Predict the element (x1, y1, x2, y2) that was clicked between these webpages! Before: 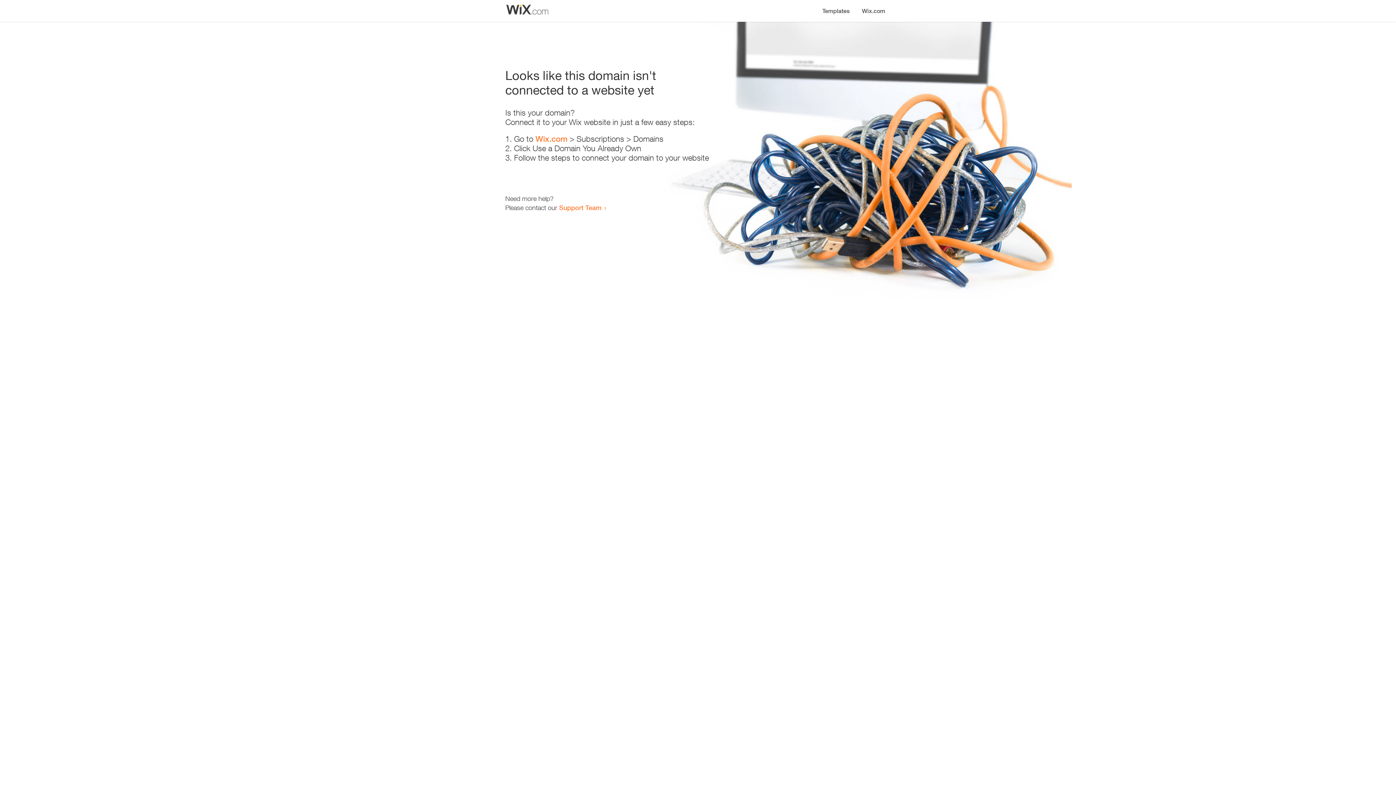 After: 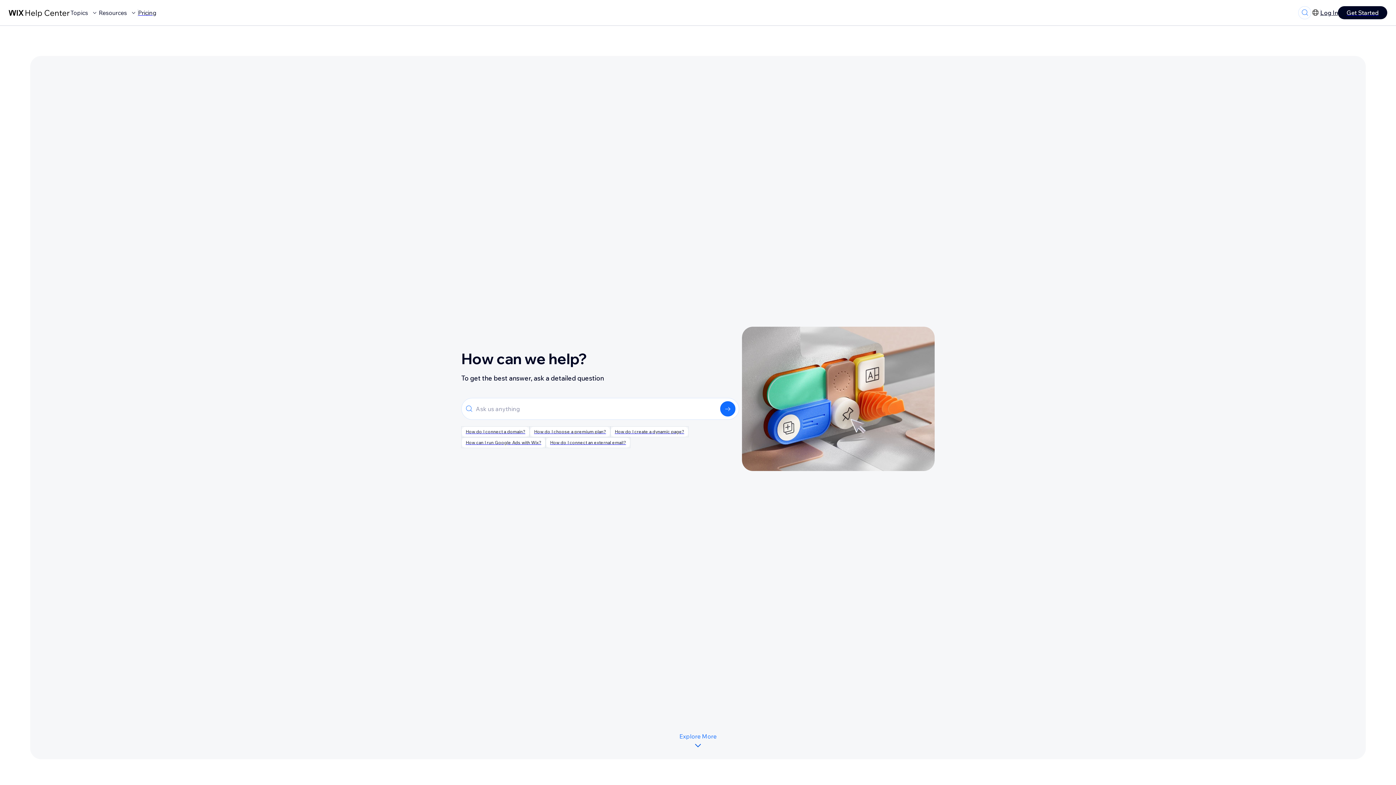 Action: label: Support Team bbox: (559, 203, 601, 211)